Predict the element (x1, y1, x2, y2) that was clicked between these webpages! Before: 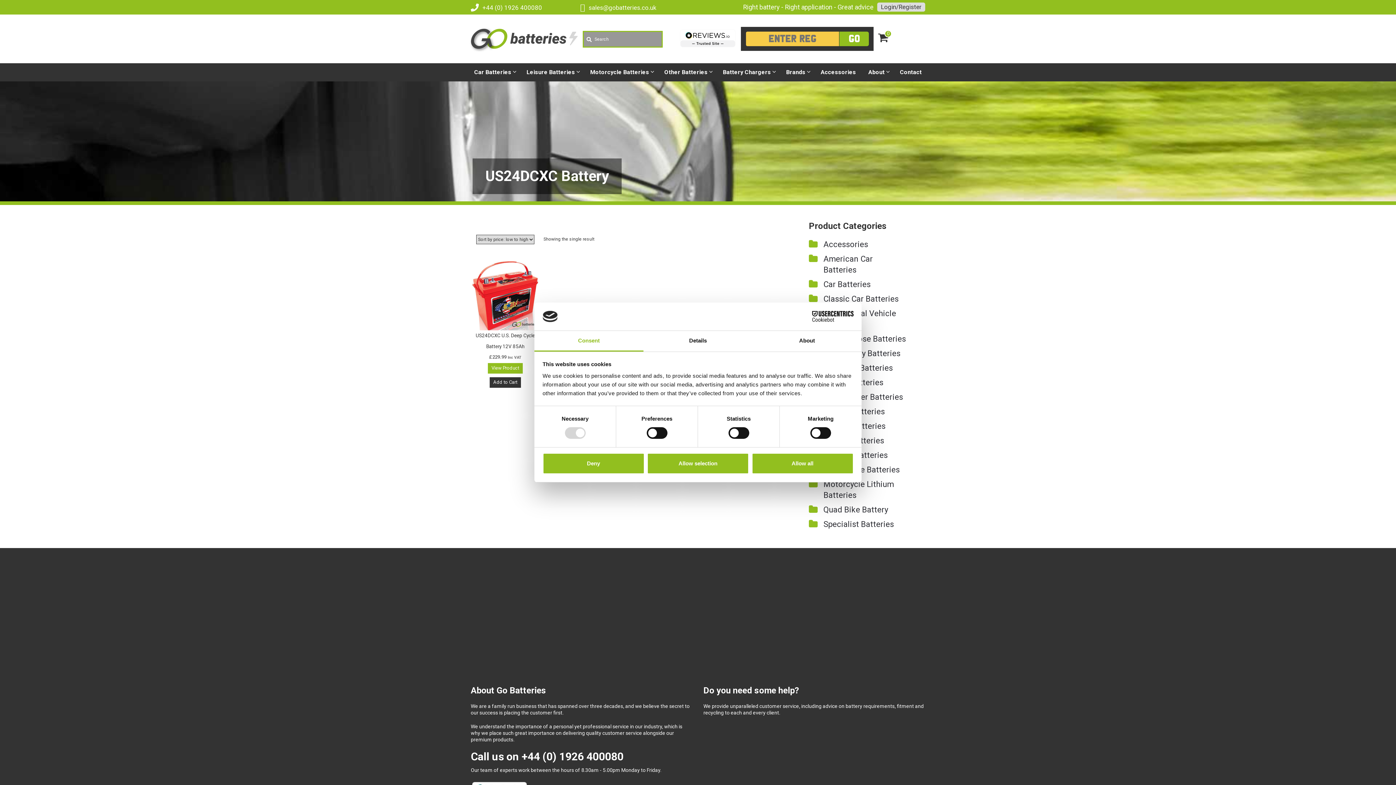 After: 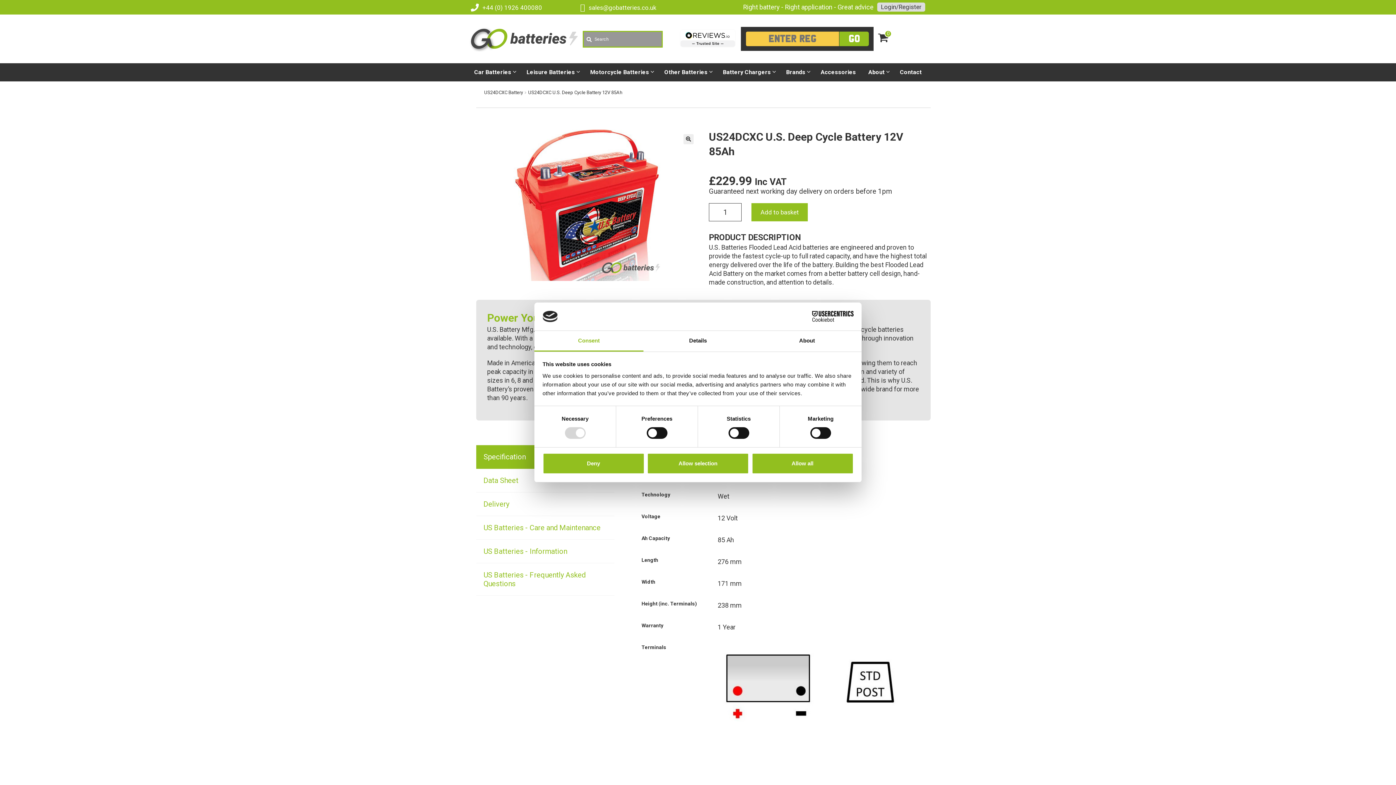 Action: label: View Product bbox: (488, 363, 522, 373)